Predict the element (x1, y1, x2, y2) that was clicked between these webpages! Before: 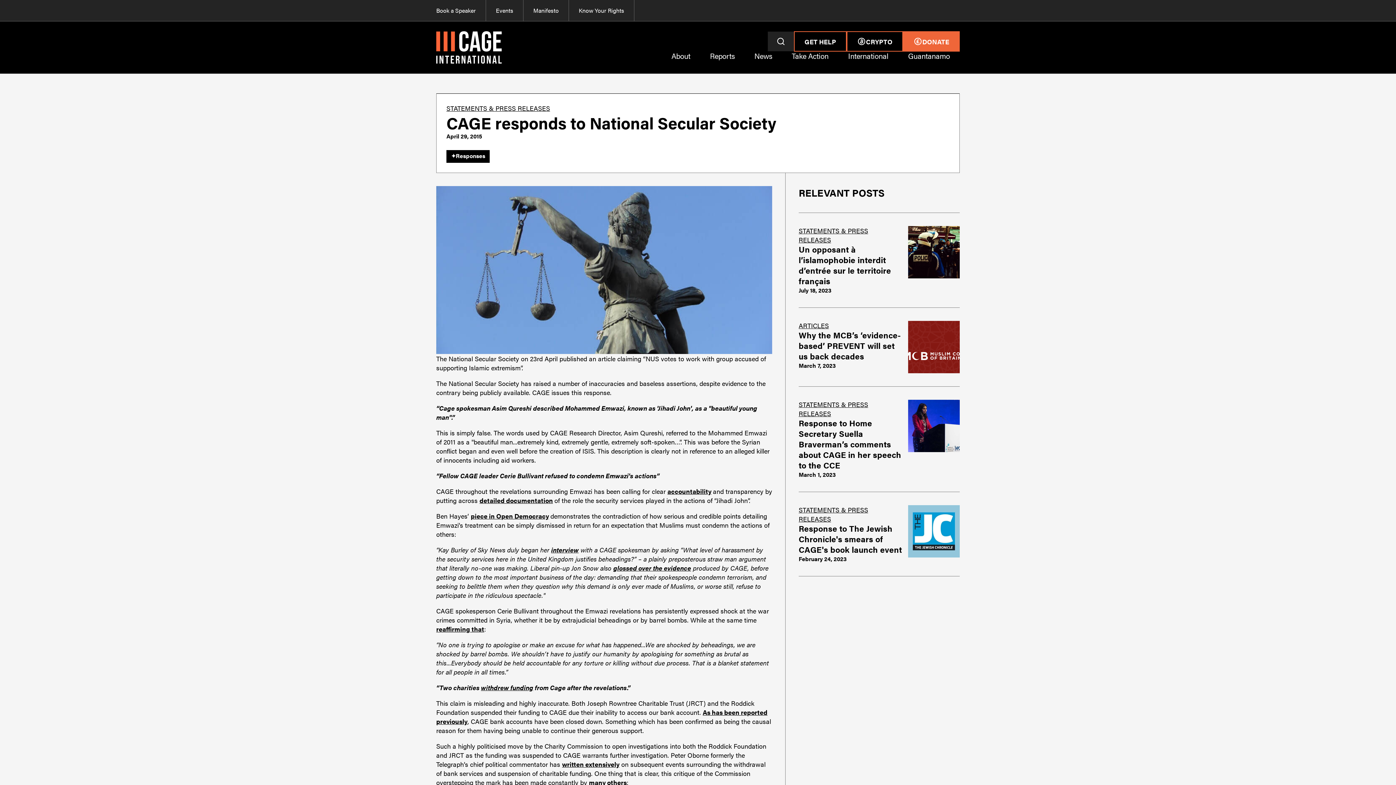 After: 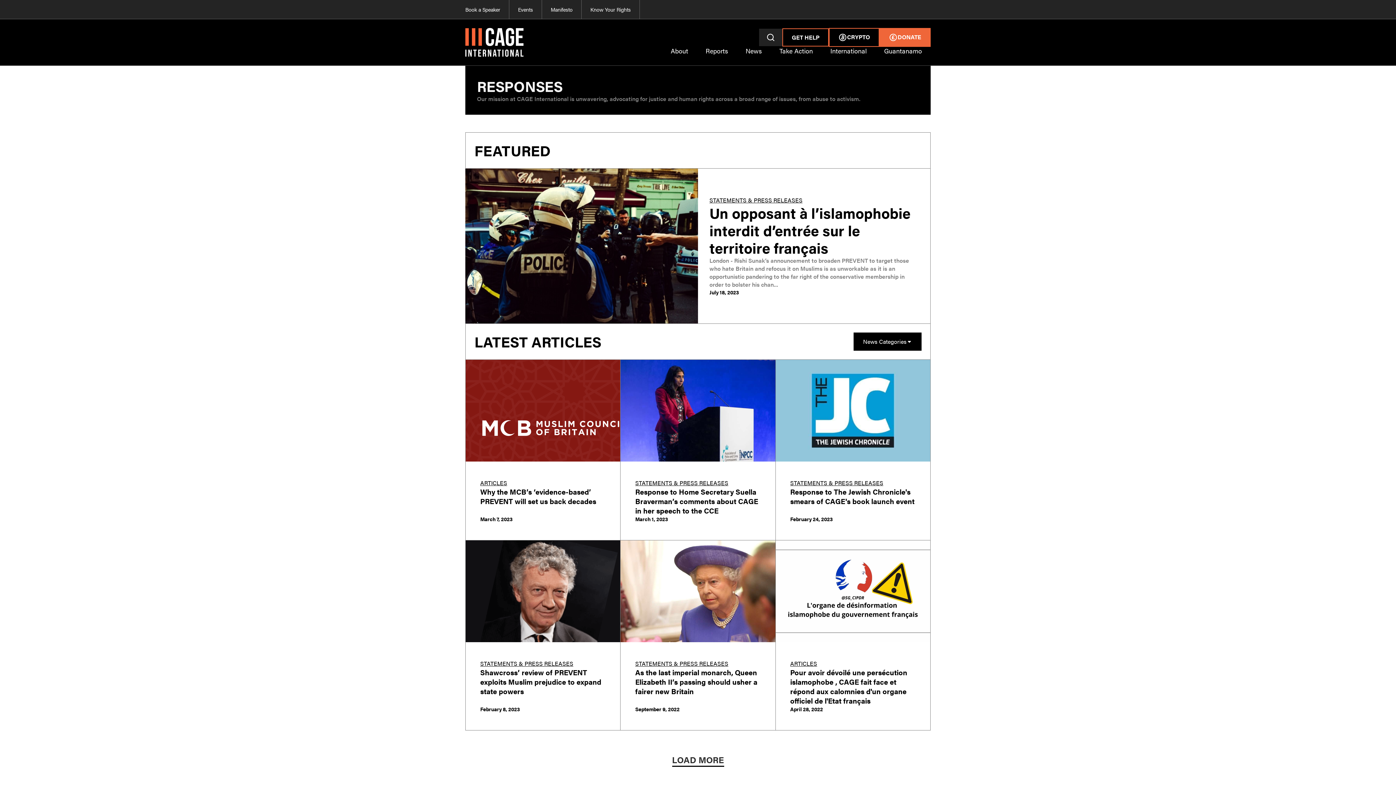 Action: label: ✦
Responses bbox: (446, 150, 489, 162)